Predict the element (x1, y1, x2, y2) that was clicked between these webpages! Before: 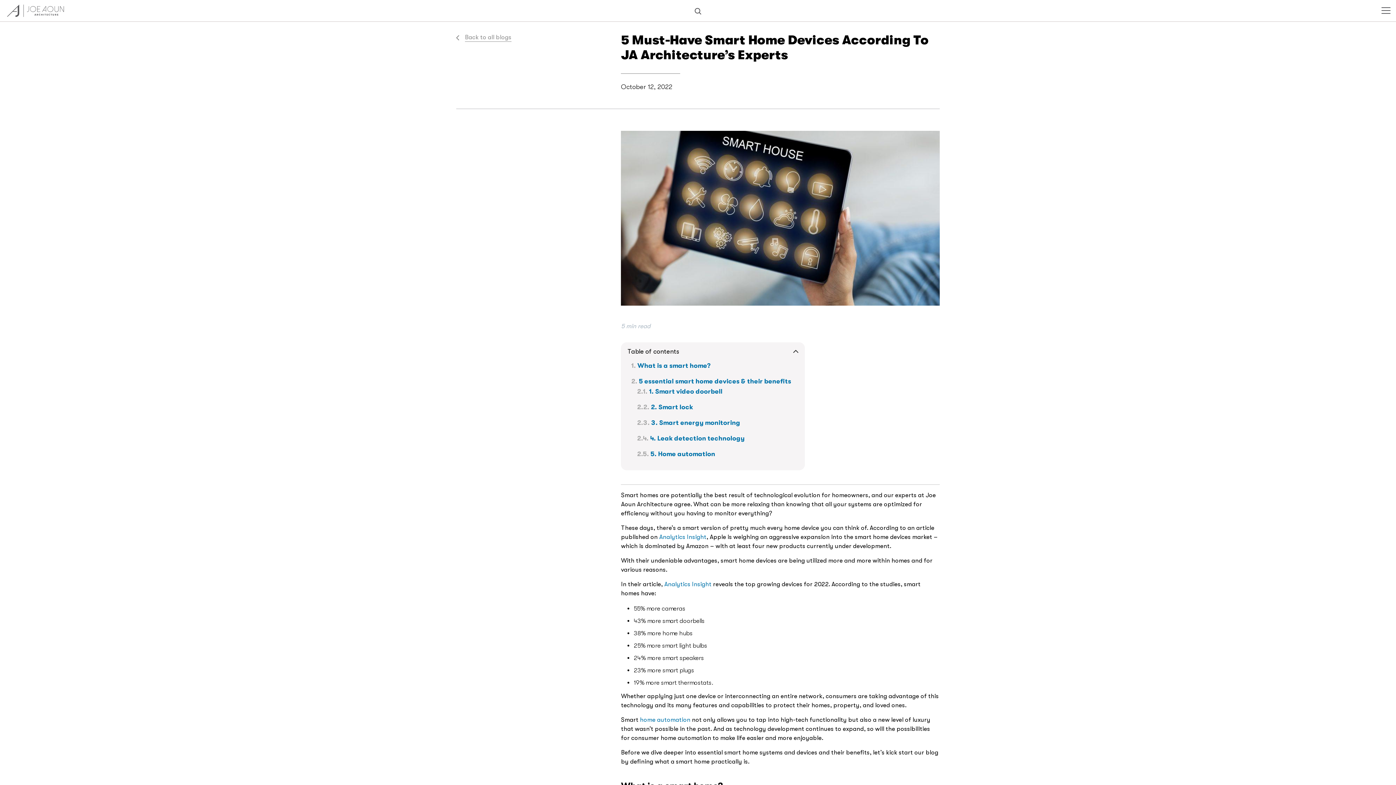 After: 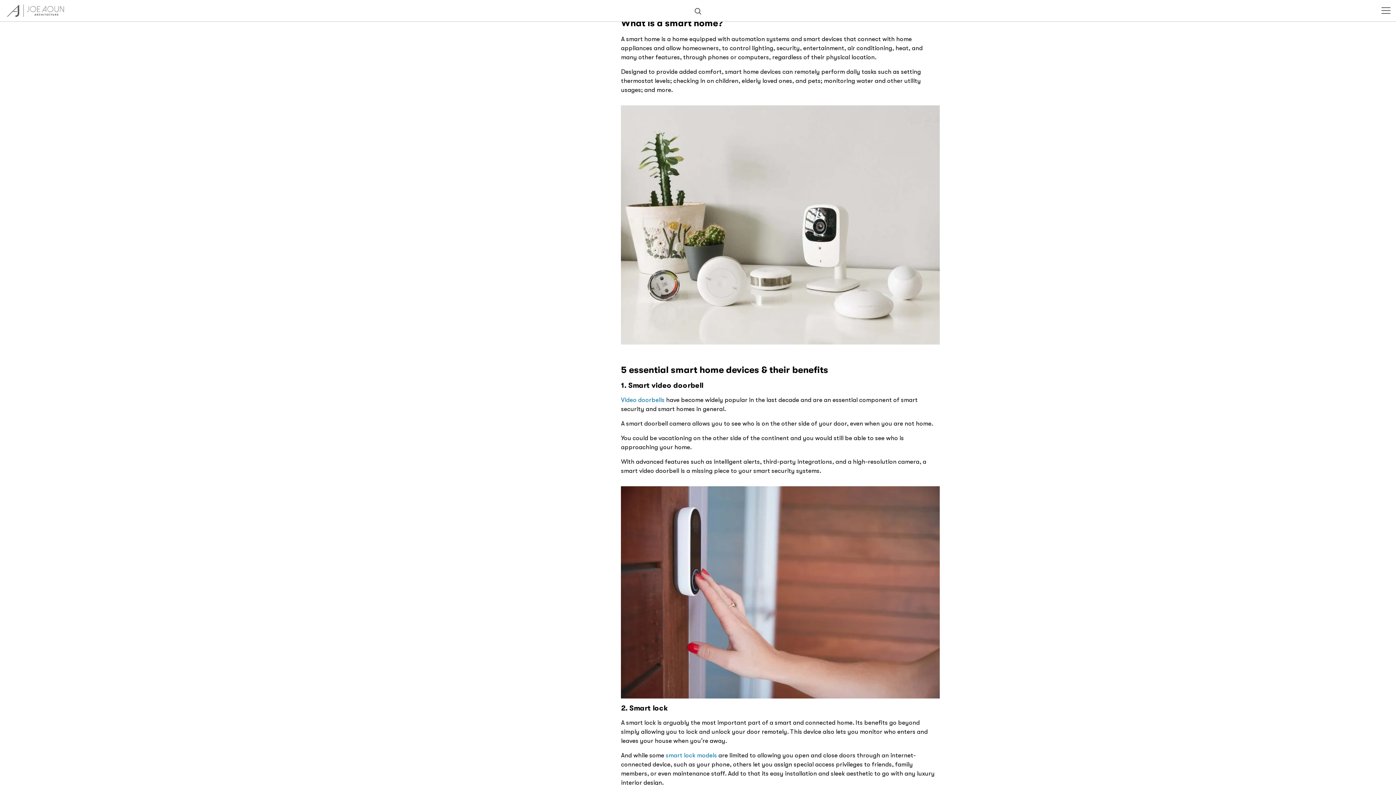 Action: label: What is a smart home?  bbox: (631, 362, 712, 369)